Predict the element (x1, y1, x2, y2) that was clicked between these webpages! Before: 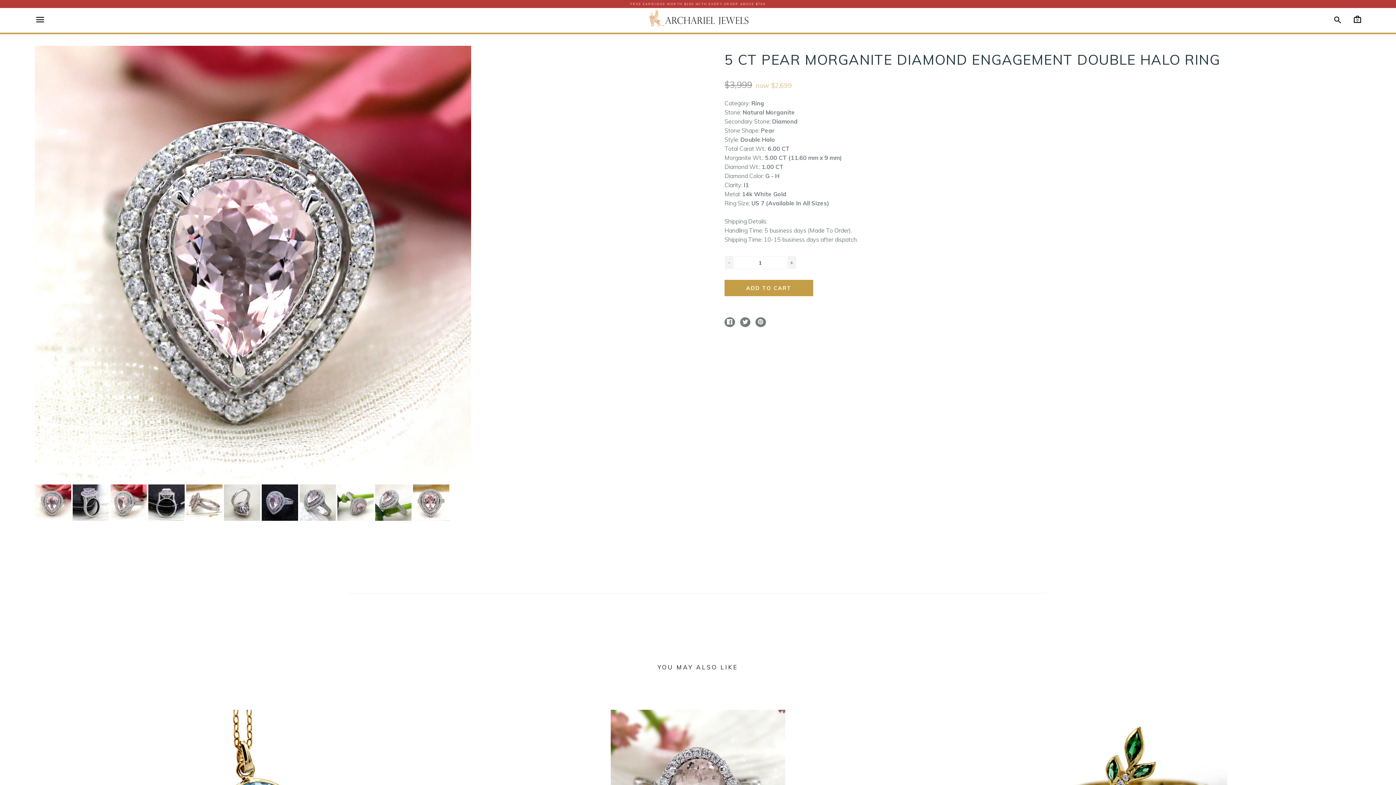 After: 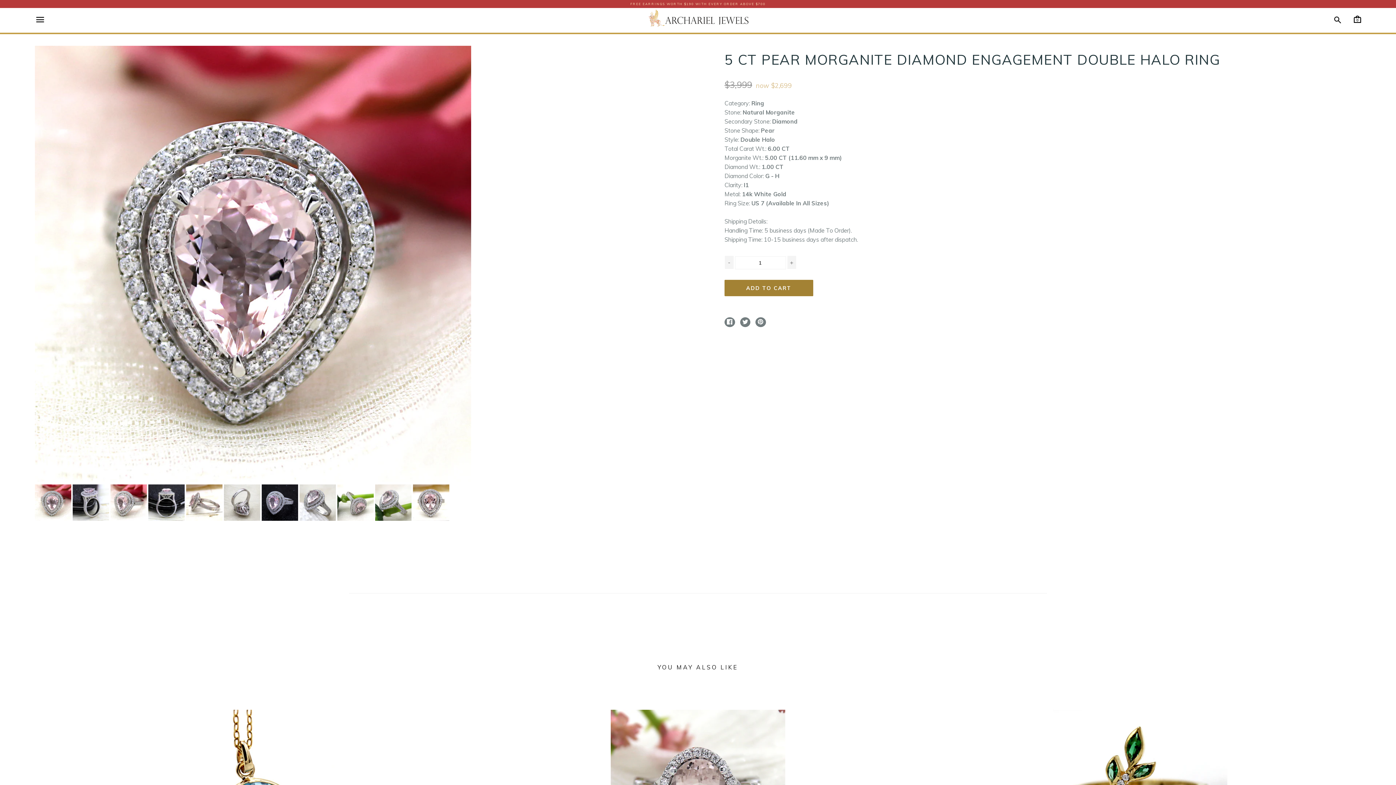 Action: bbox: (724, 279, 813, 296) label: ADD TO CART